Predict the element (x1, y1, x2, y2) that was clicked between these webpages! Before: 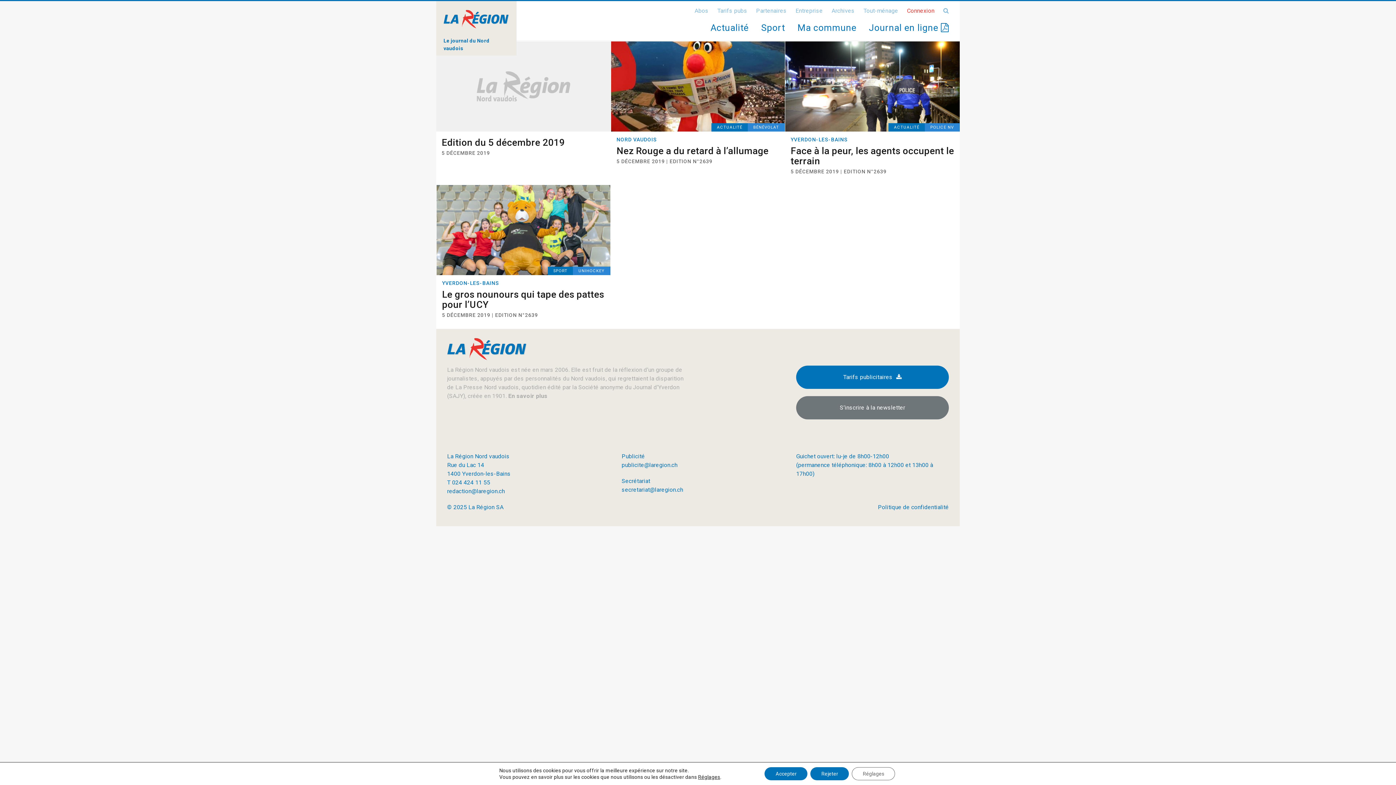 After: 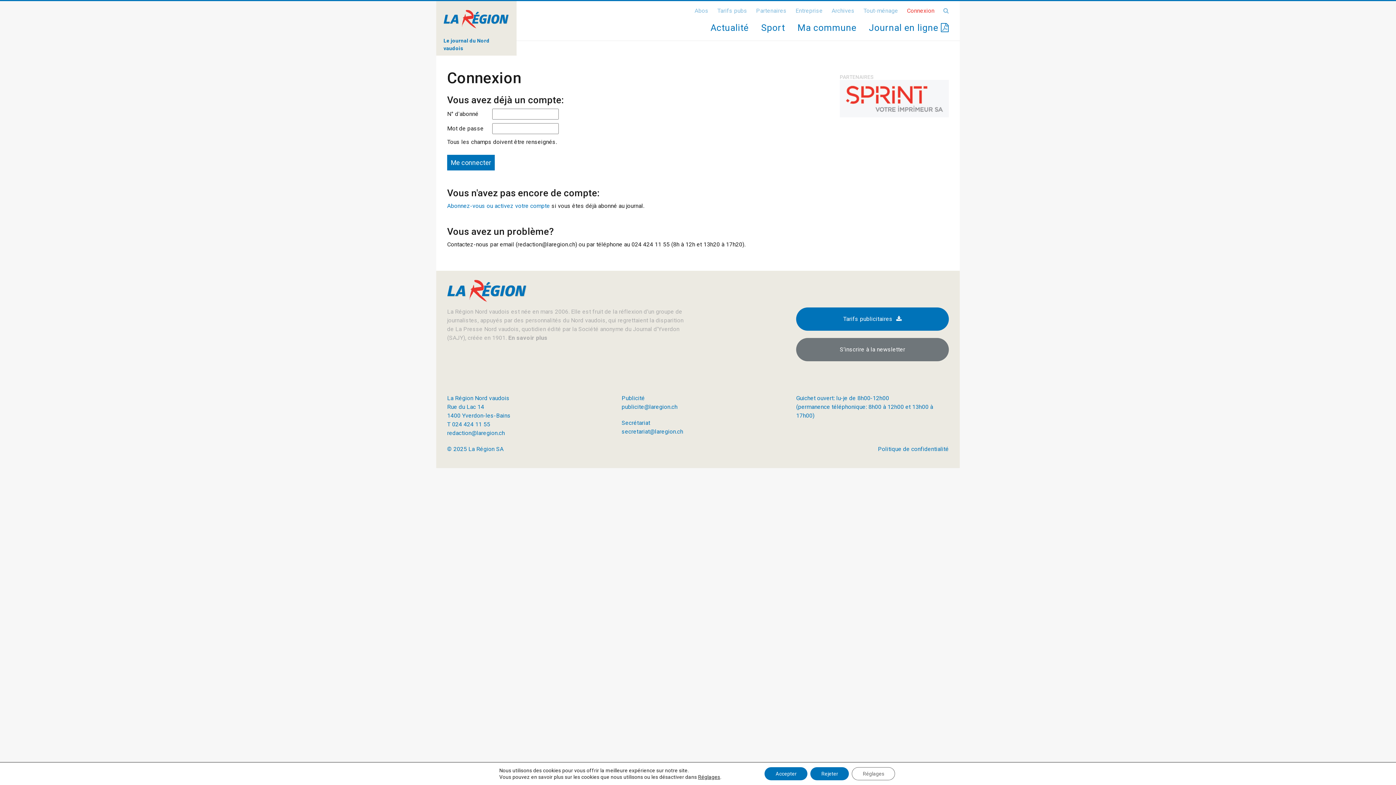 Action: label: Journal en ligne  bbox: (869, 22, 949, 33)